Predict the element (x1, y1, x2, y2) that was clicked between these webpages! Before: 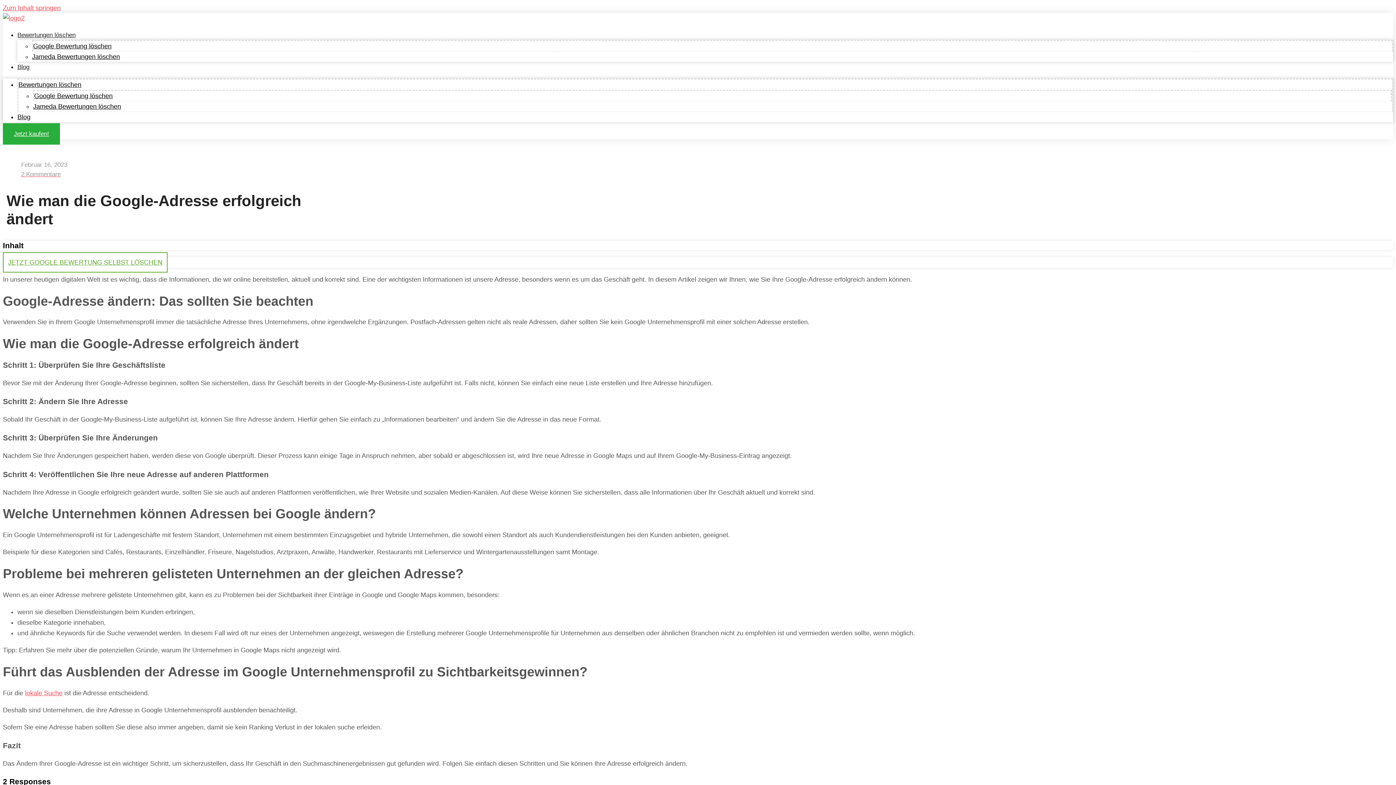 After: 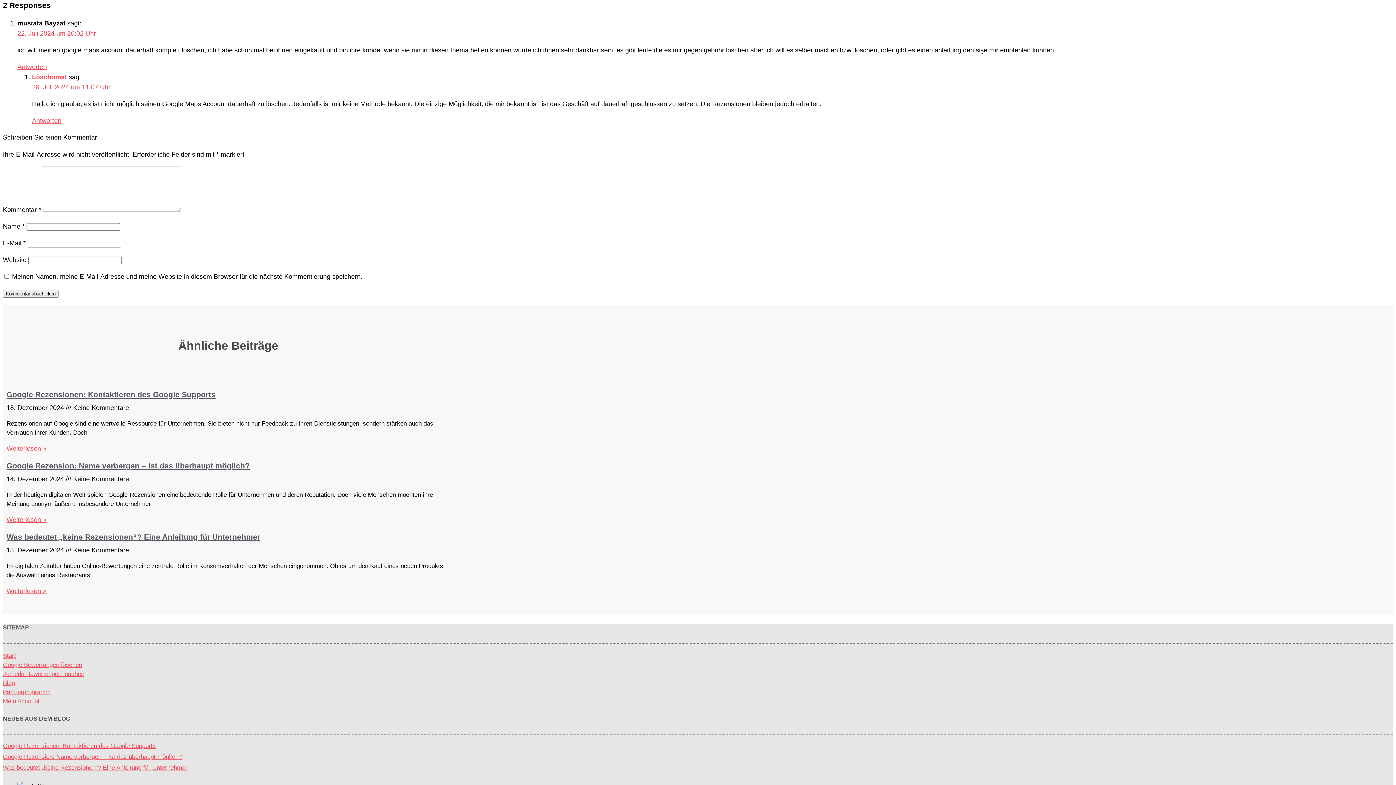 Action: label: 2 Kommentare bbox: (21, 170, 60, 177)